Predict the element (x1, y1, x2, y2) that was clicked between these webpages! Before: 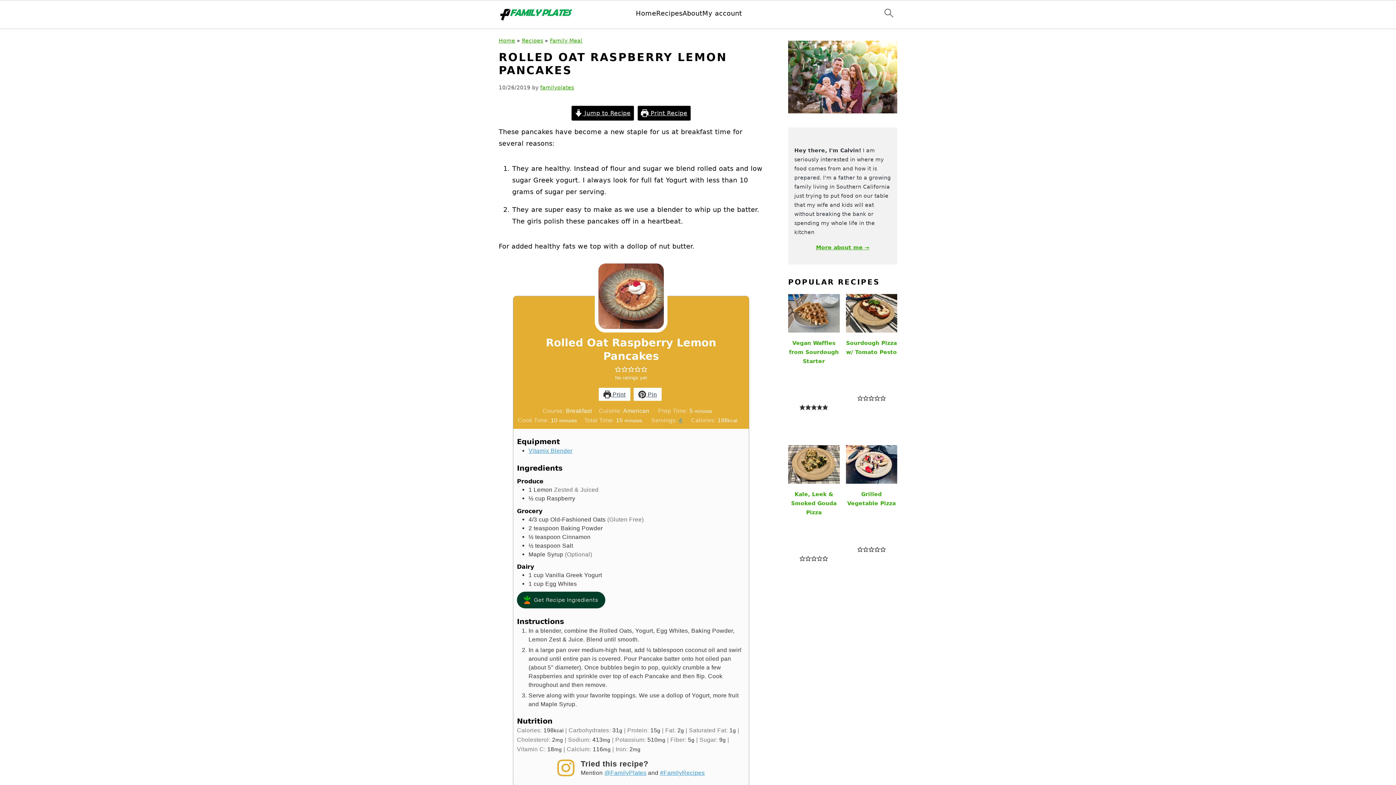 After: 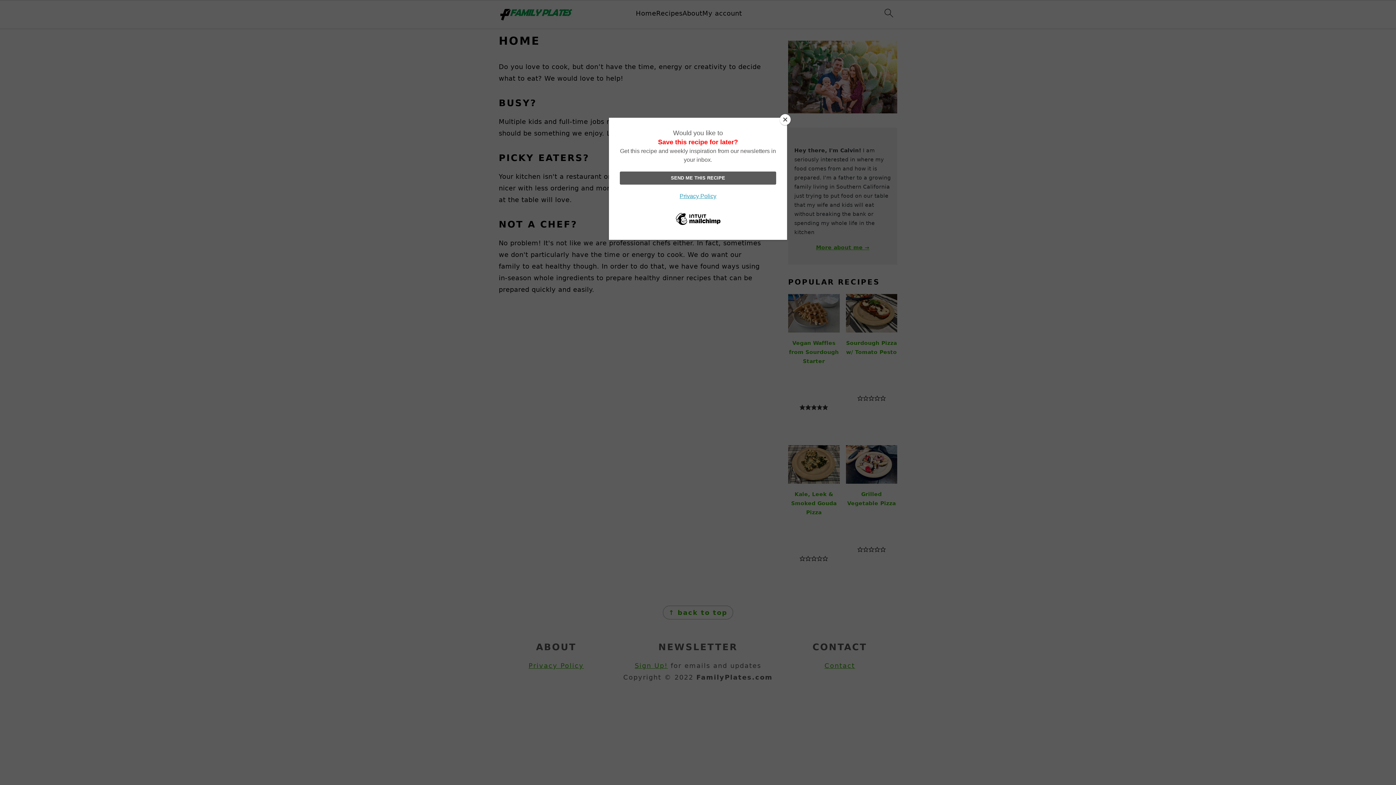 Action: bbox: (636, 9, 656, 16) label: Home